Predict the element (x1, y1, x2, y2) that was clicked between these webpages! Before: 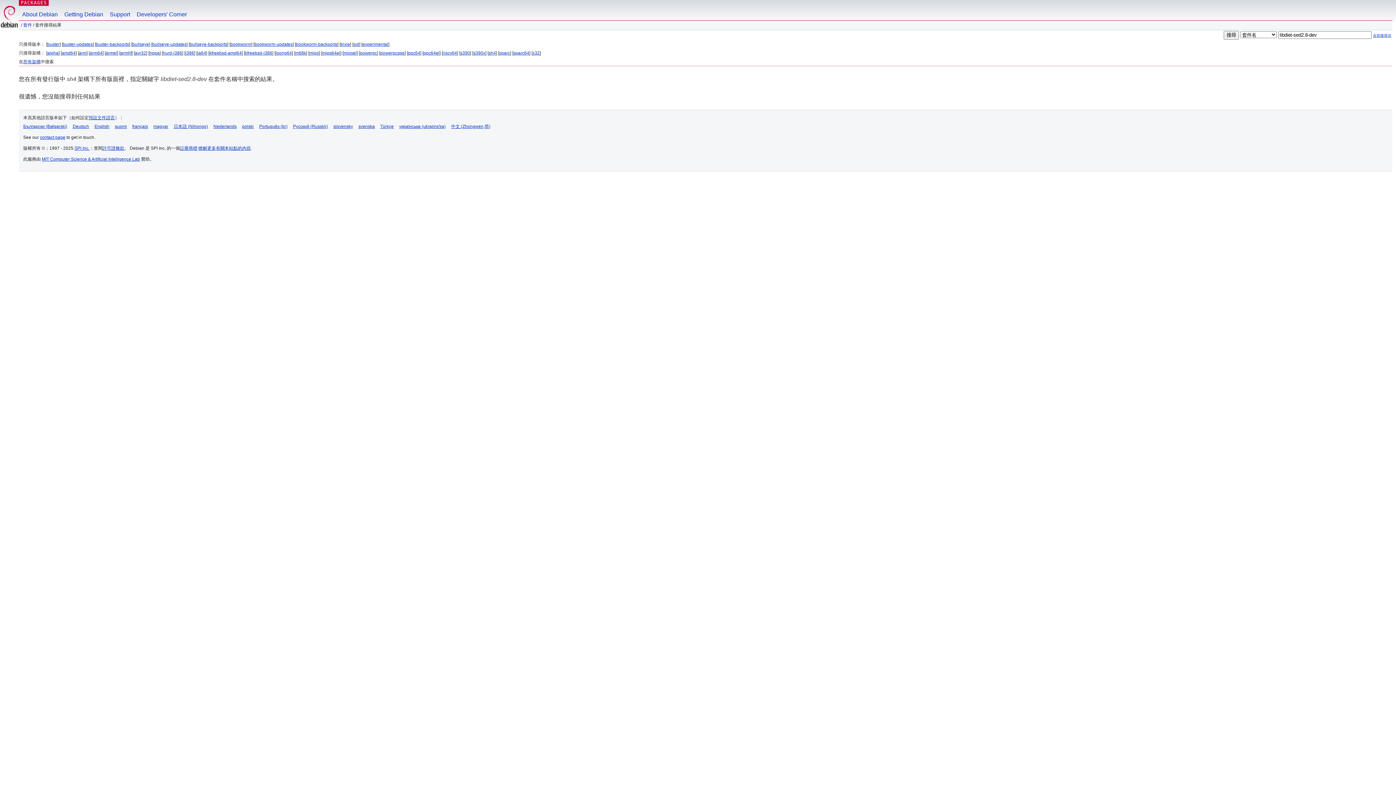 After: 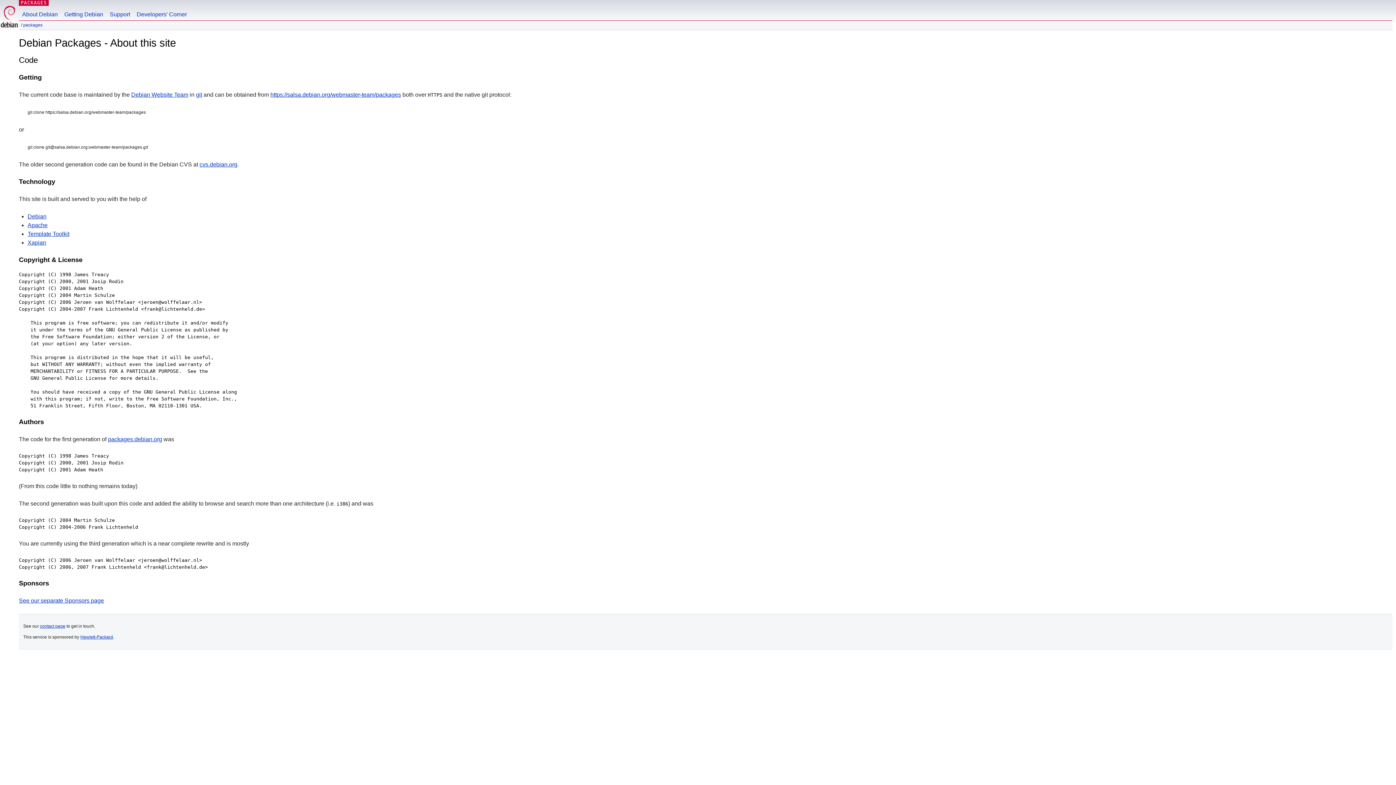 Action: label: 瞭解更多有關本站點的內容 bbox: (198, 145, 250, 150)